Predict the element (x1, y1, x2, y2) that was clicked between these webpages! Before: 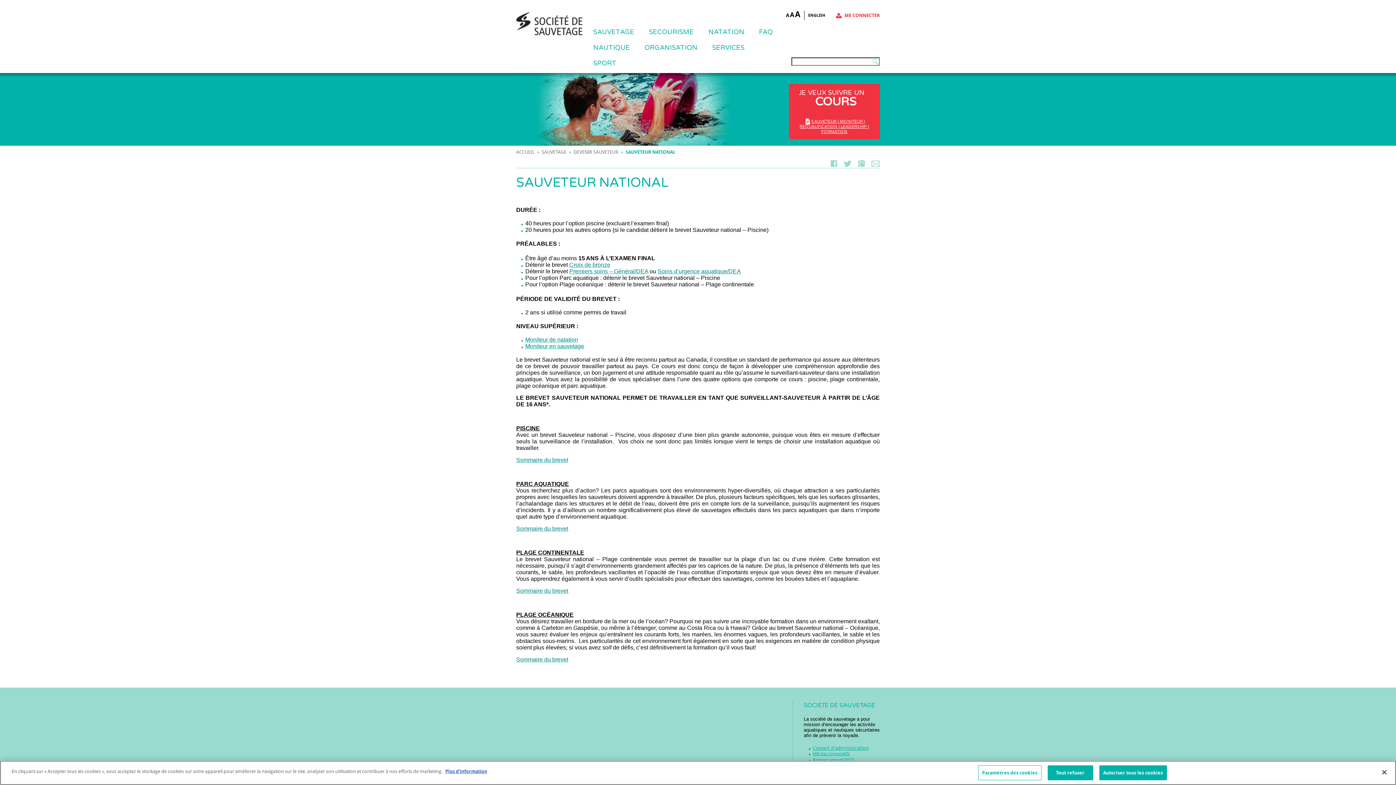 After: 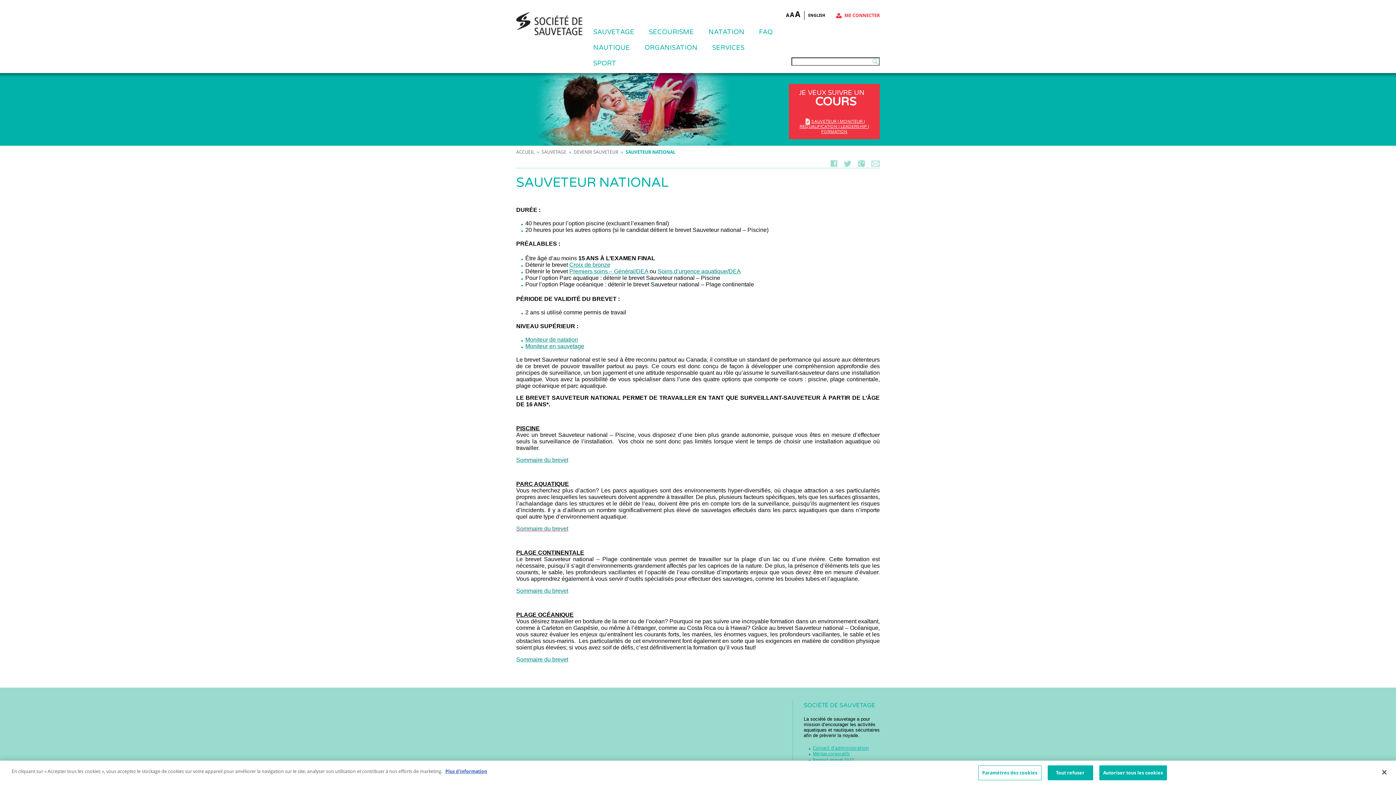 Action: label: Sommaire du brevet bbox: (516, 525, 568, 532)